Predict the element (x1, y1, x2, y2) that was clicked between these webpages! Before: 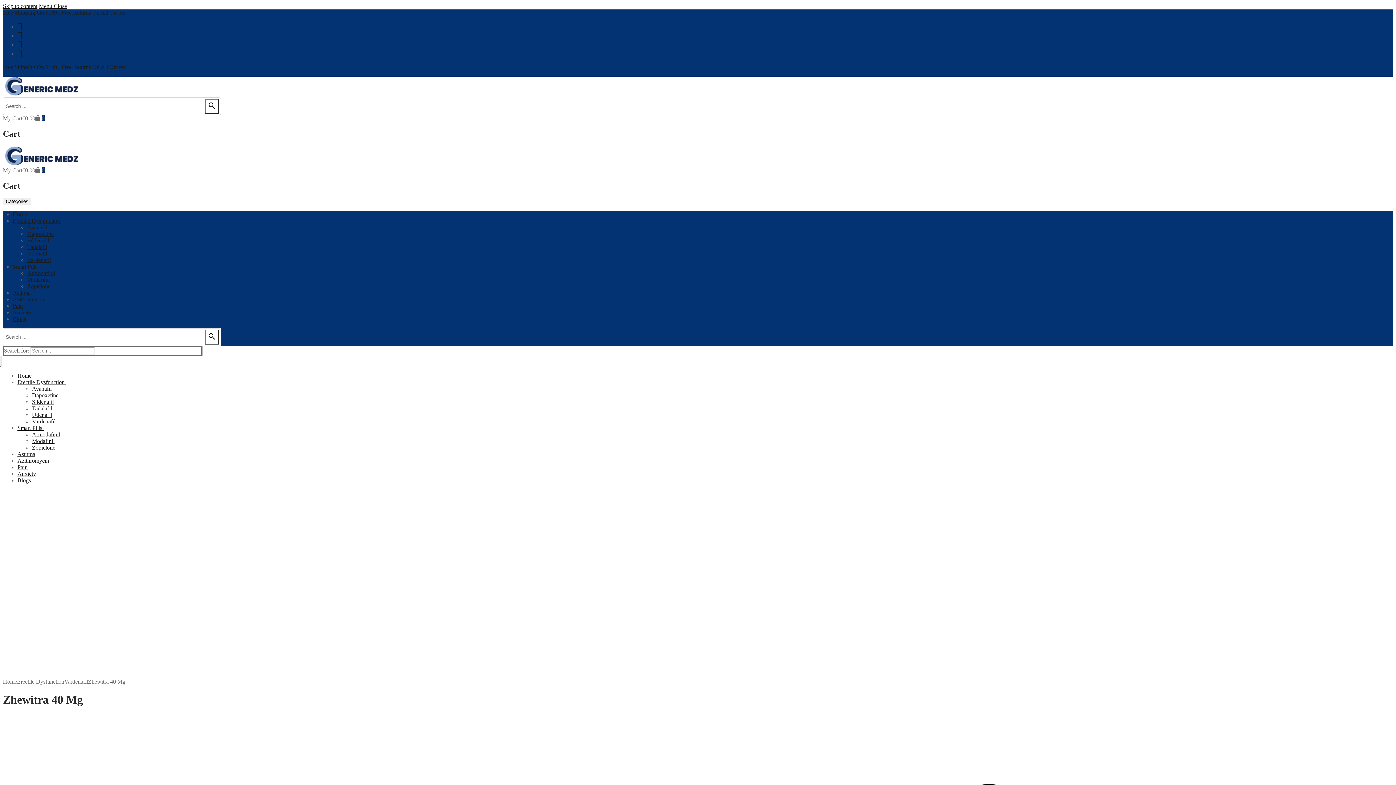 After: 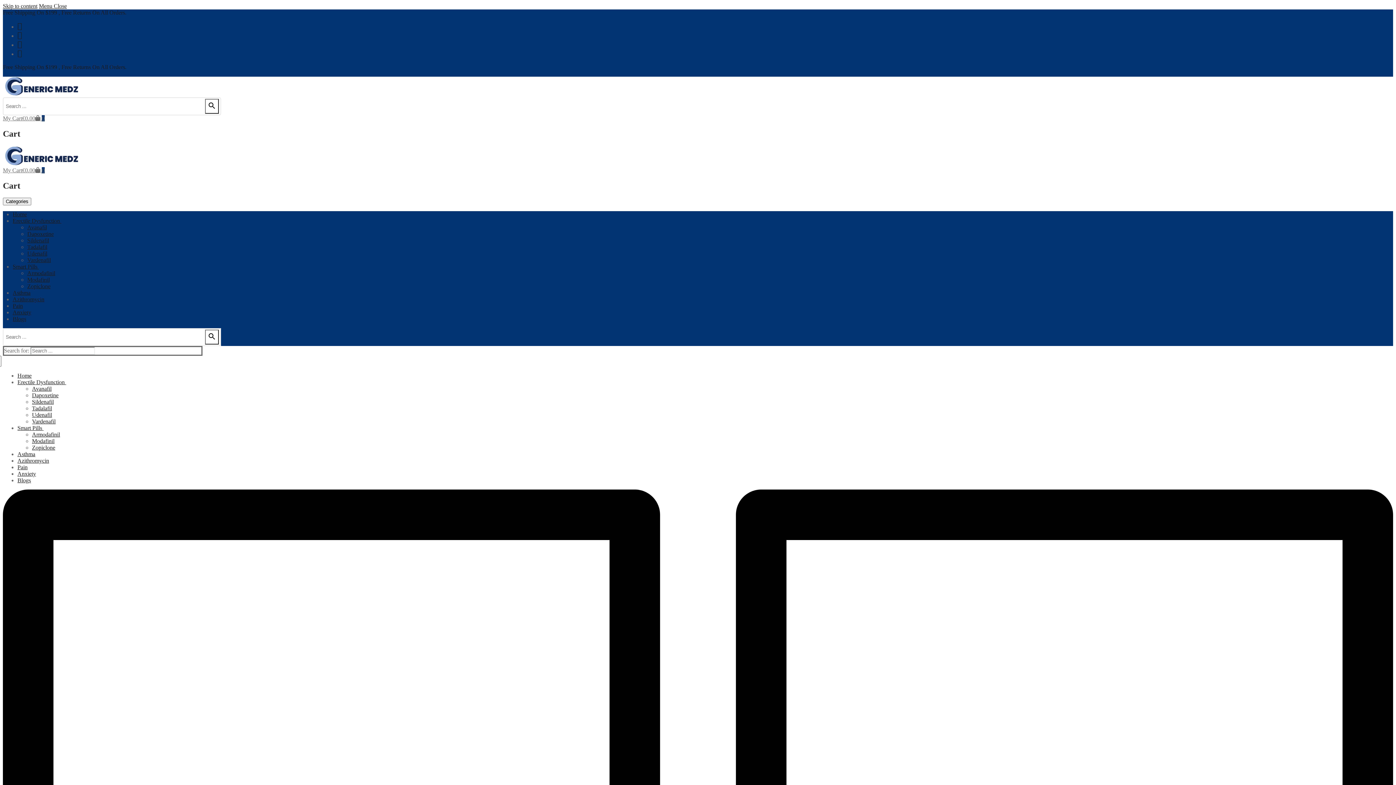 Action: bbox: (17, 379, 66, 385) label: Erectile Dysfunction 